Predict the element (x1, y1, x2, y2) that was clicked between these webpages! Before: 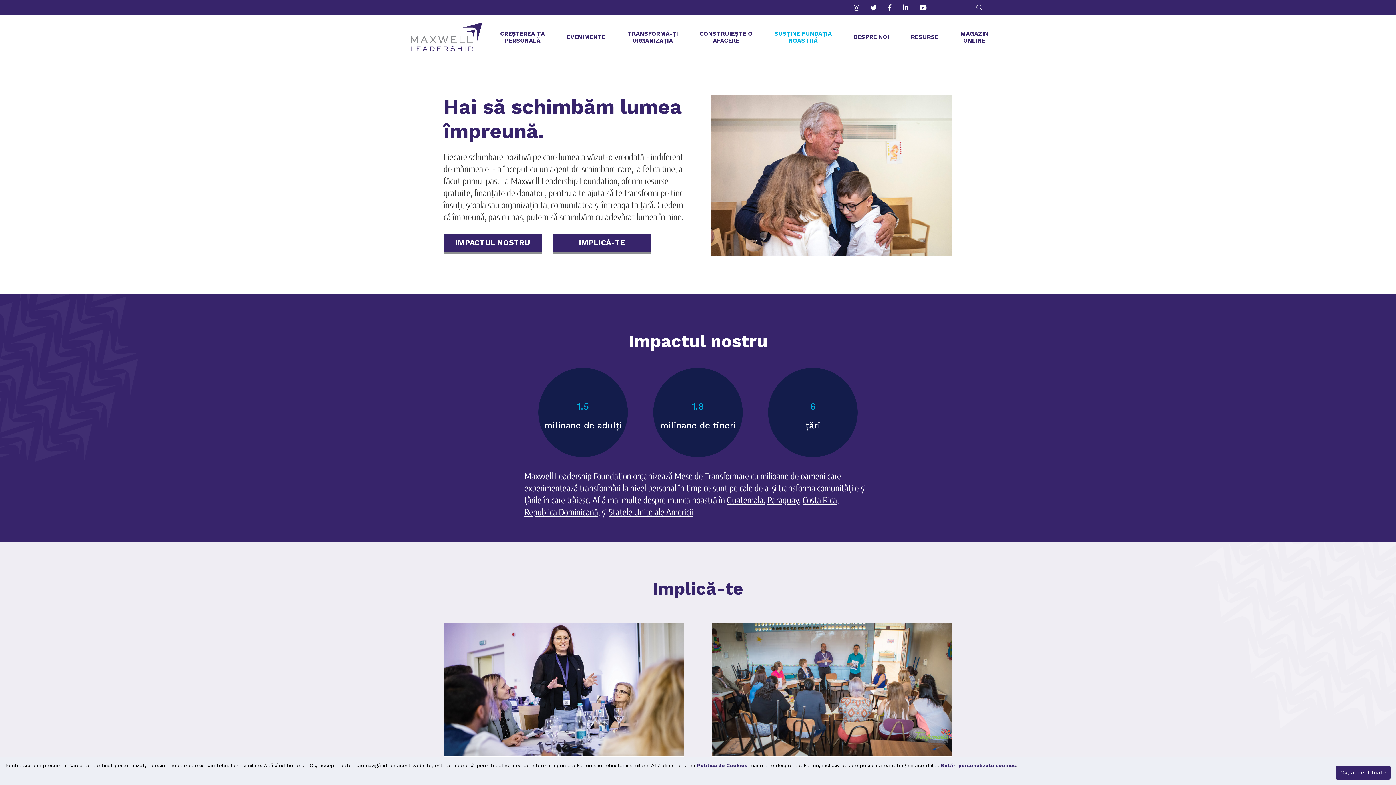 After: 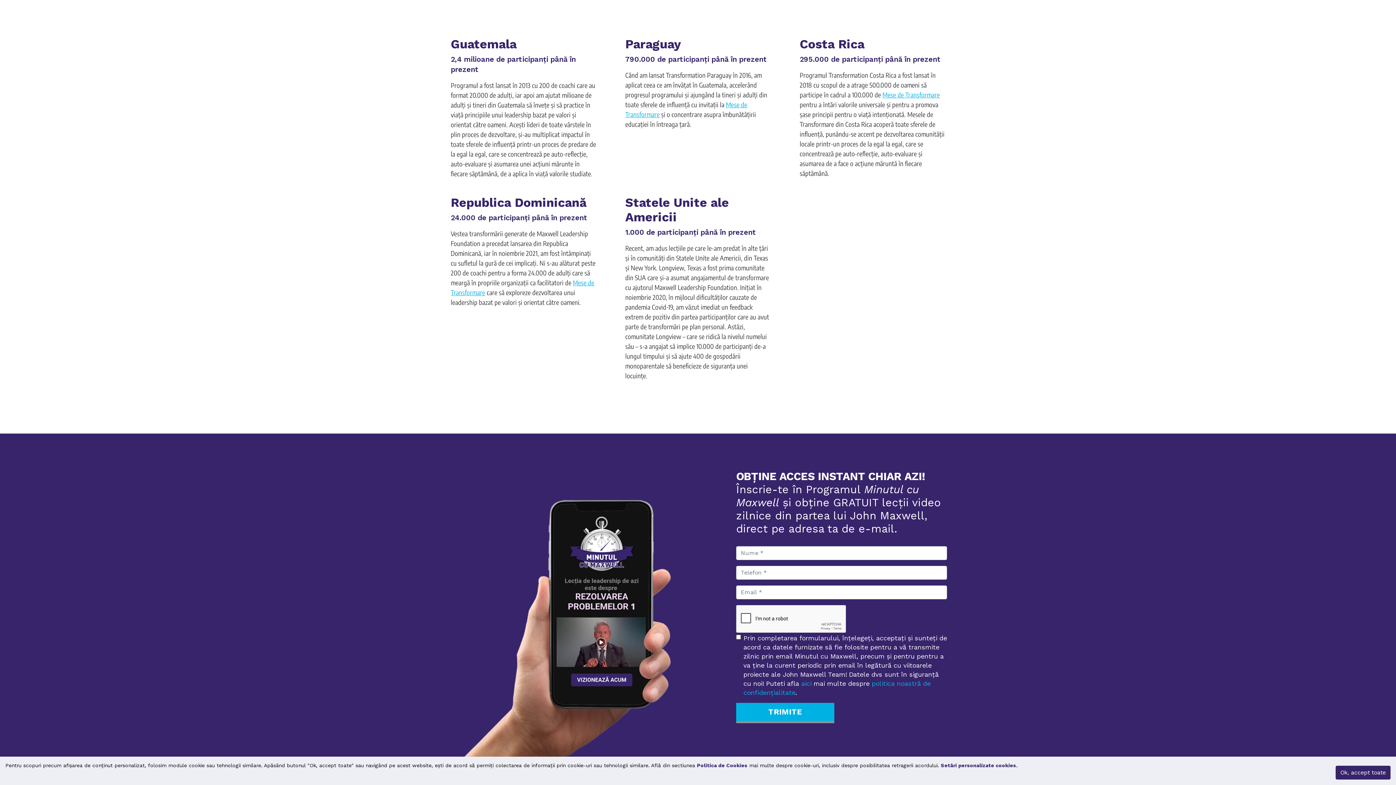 Action: label: Republica Dominicană bbox: (524, 506, 598, 517)